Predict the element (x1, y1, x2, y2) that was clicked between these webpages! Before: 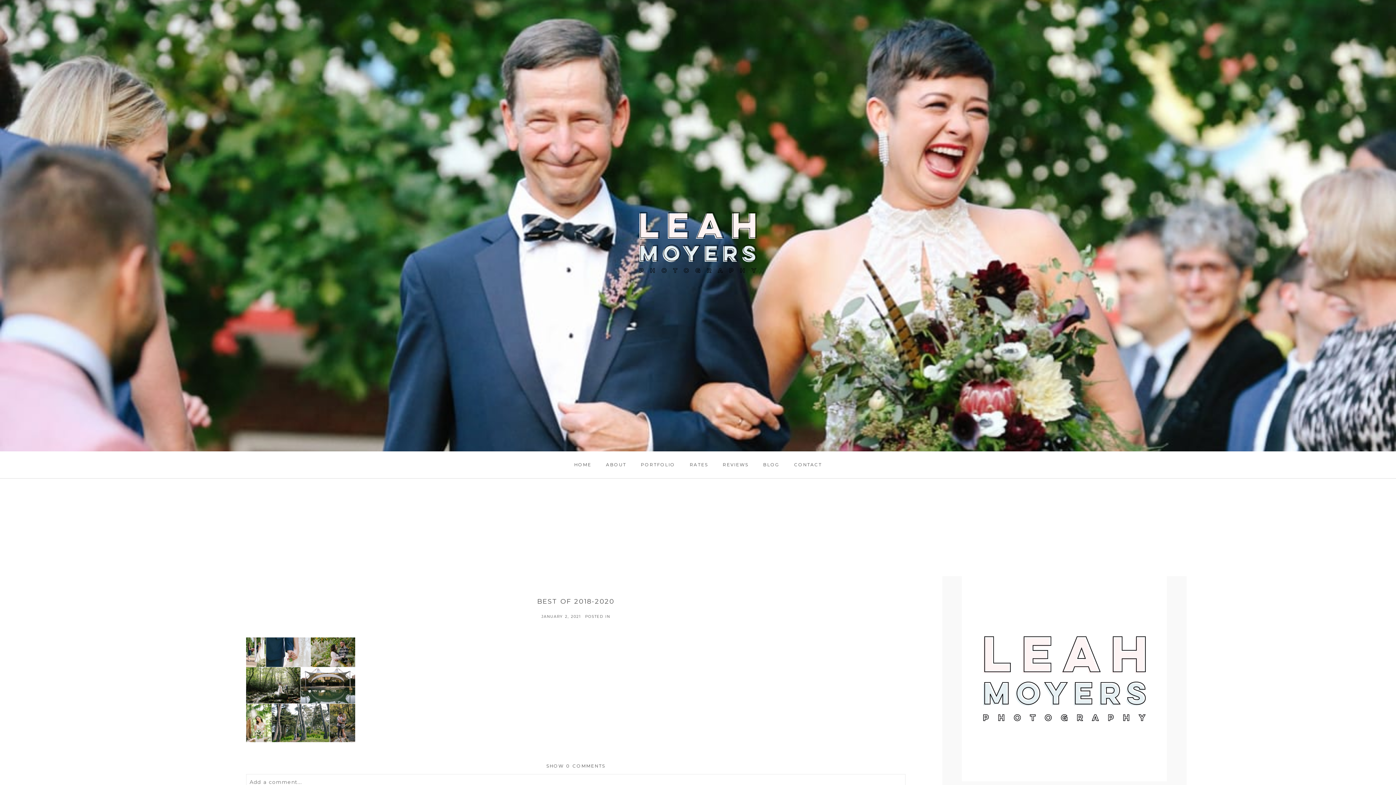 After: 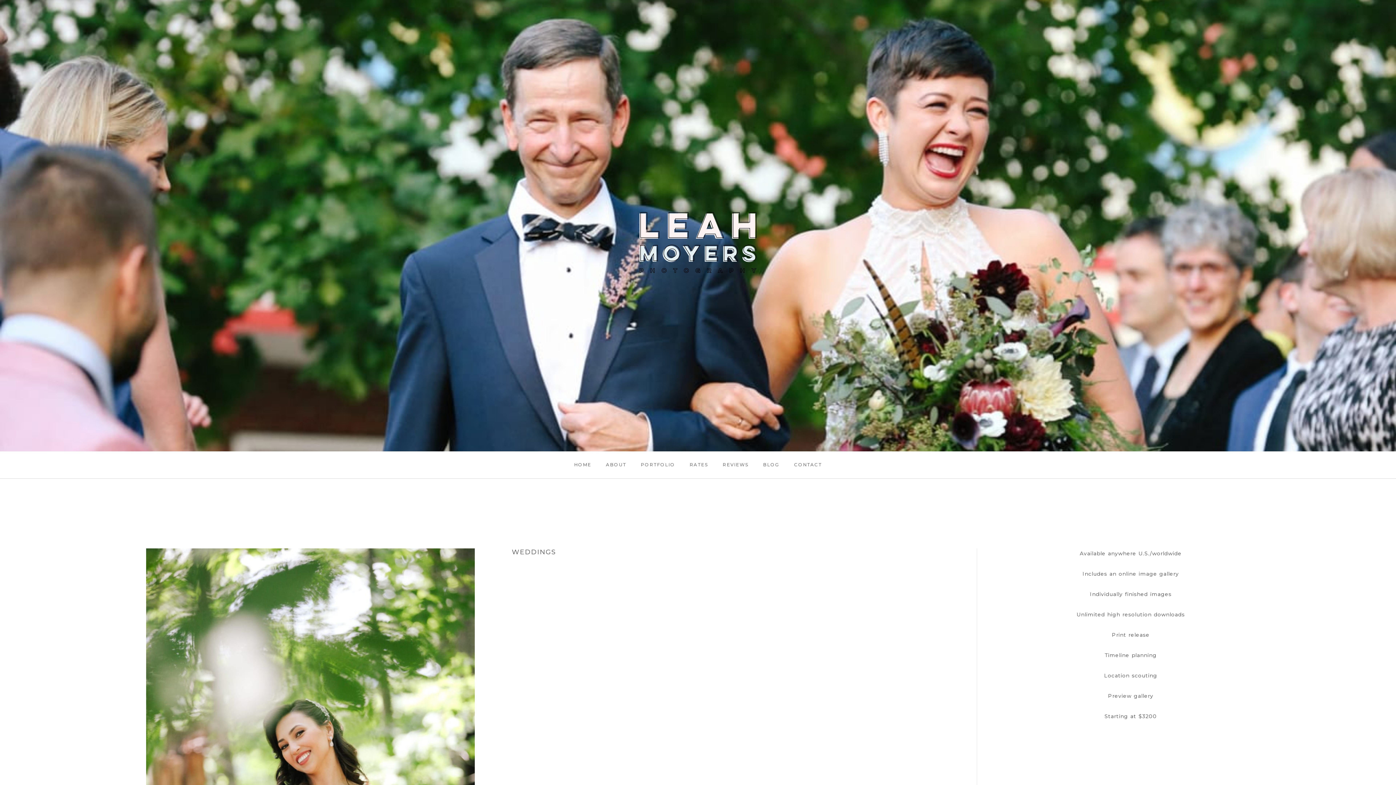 Action: bbox: (689, 462, 708, 467) label: RATES